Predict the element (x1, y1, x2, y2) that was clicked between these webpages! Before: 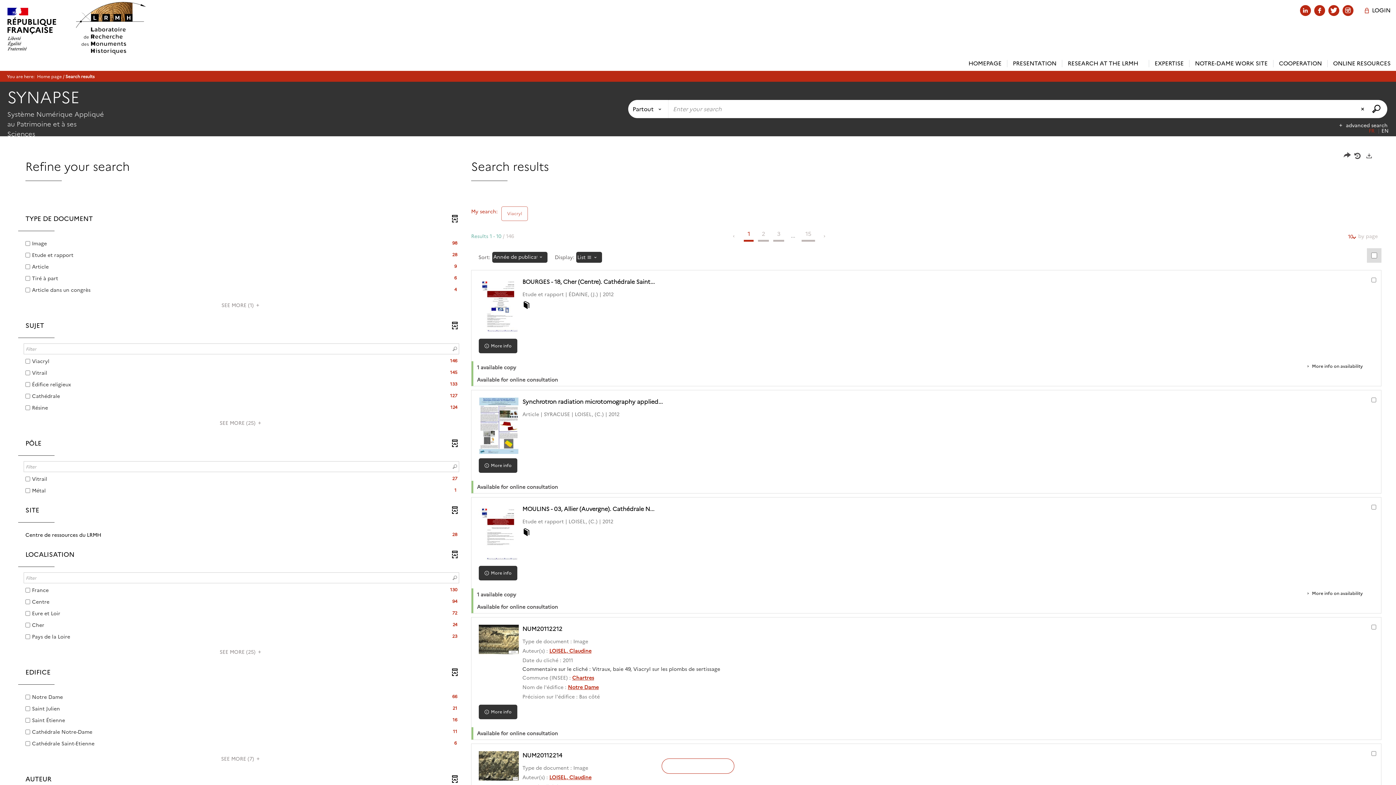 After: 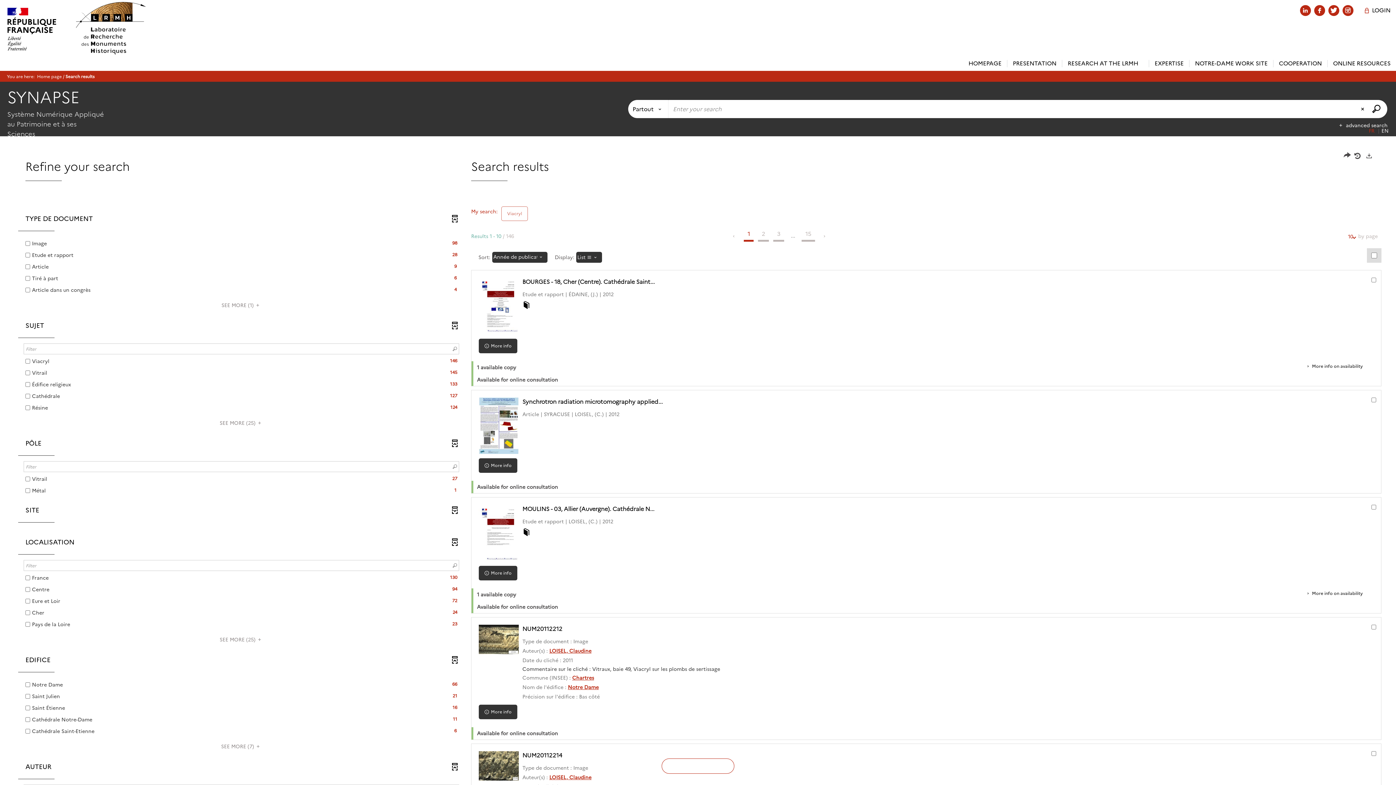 Action: bbox: (18, 496, 464, 517) label: SITE